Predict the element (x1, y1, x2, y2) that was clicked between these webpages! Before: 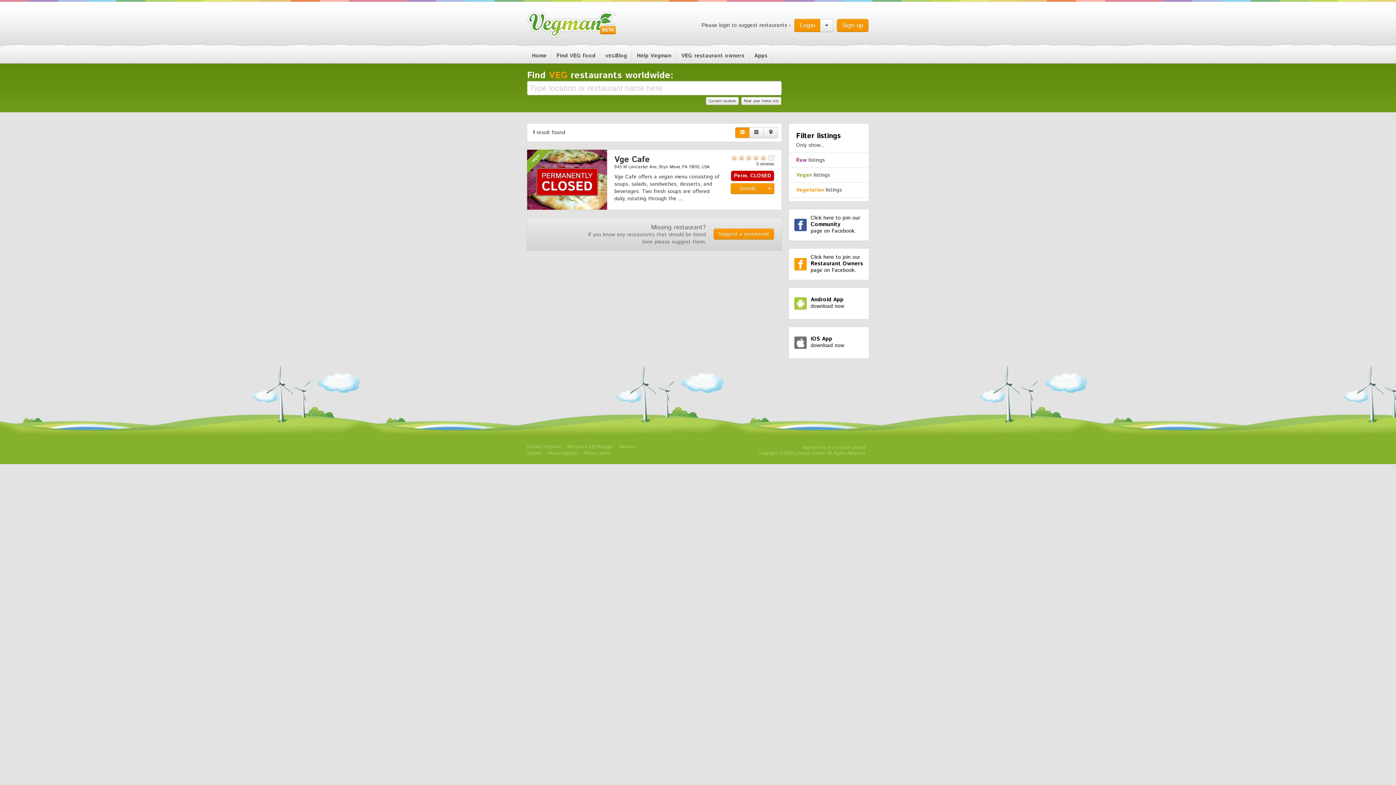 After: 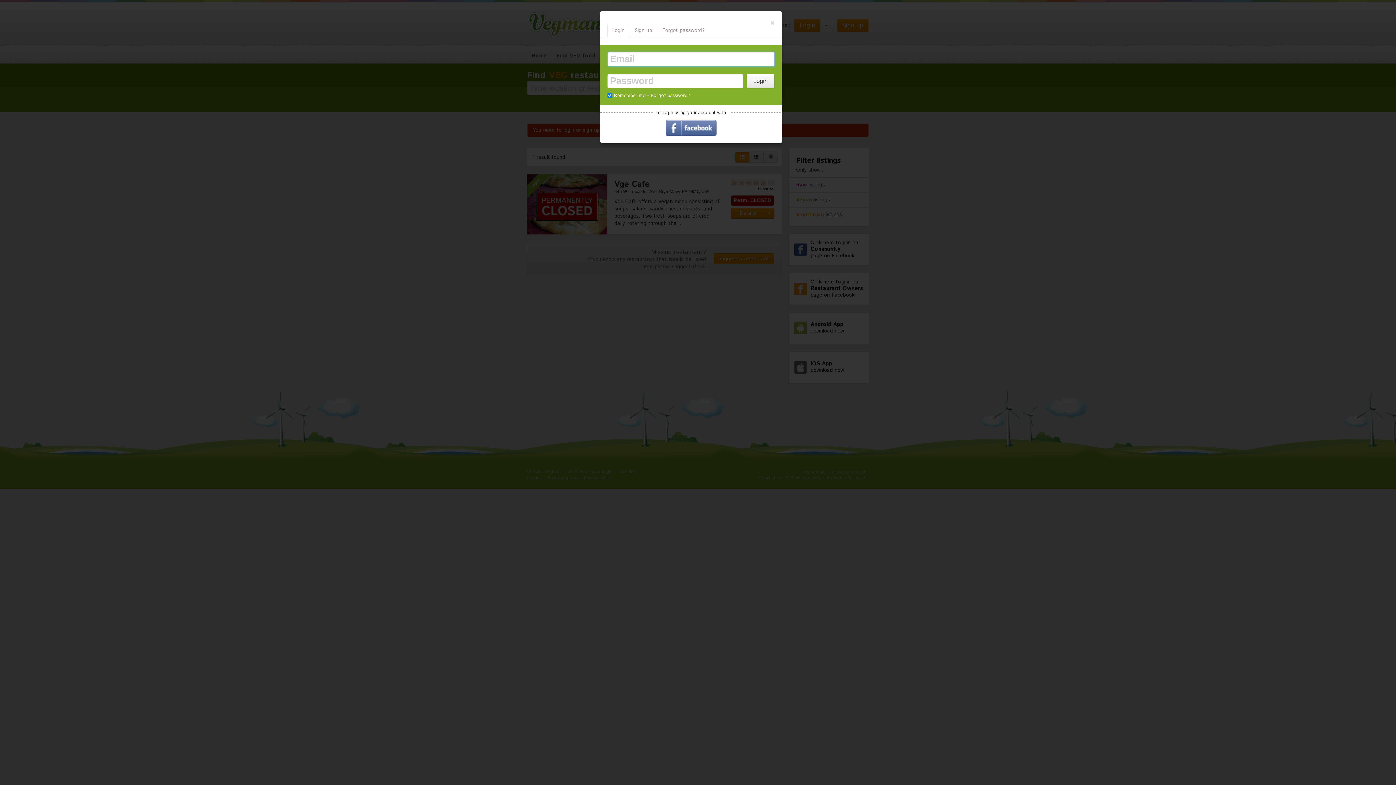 Action: label: Suggest a restaurant bbox: (713, 228, 774, 239)